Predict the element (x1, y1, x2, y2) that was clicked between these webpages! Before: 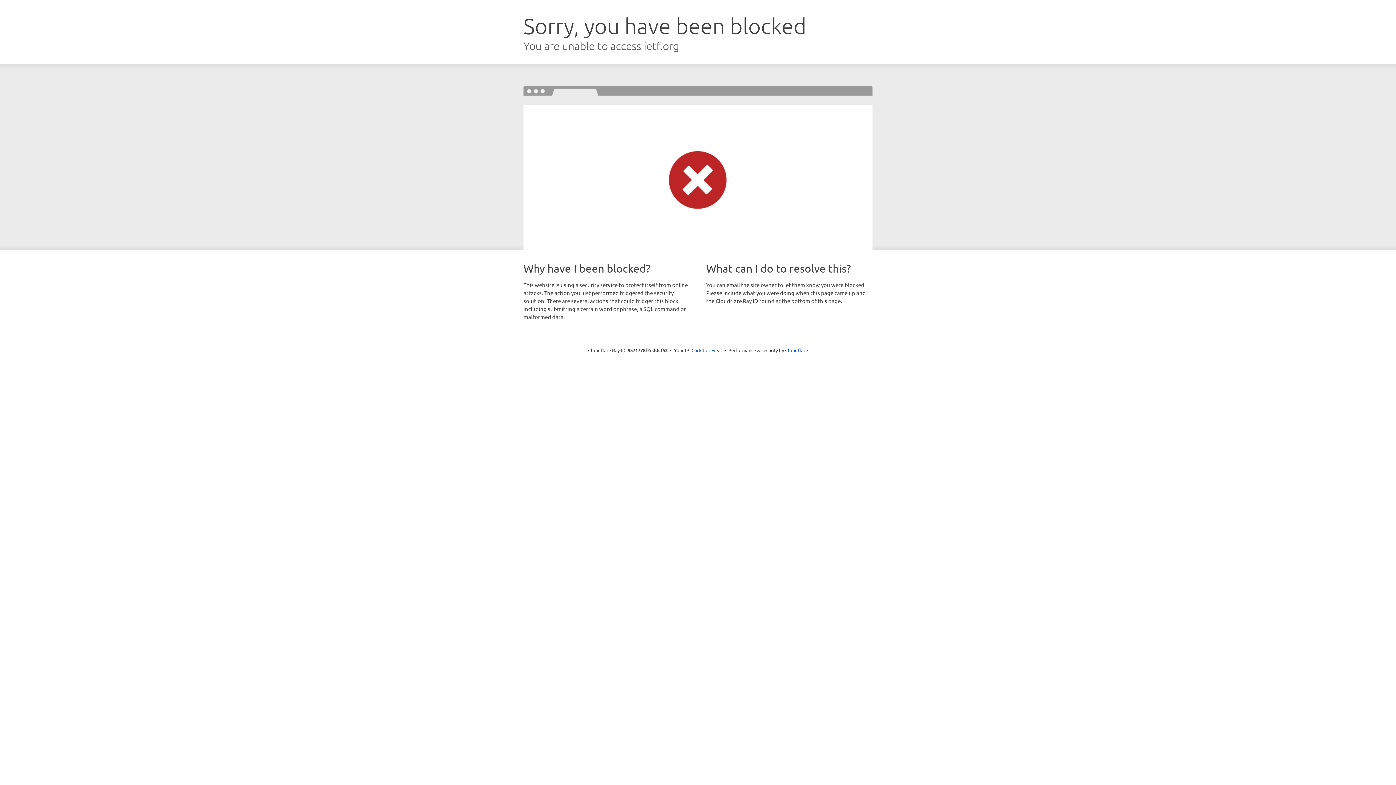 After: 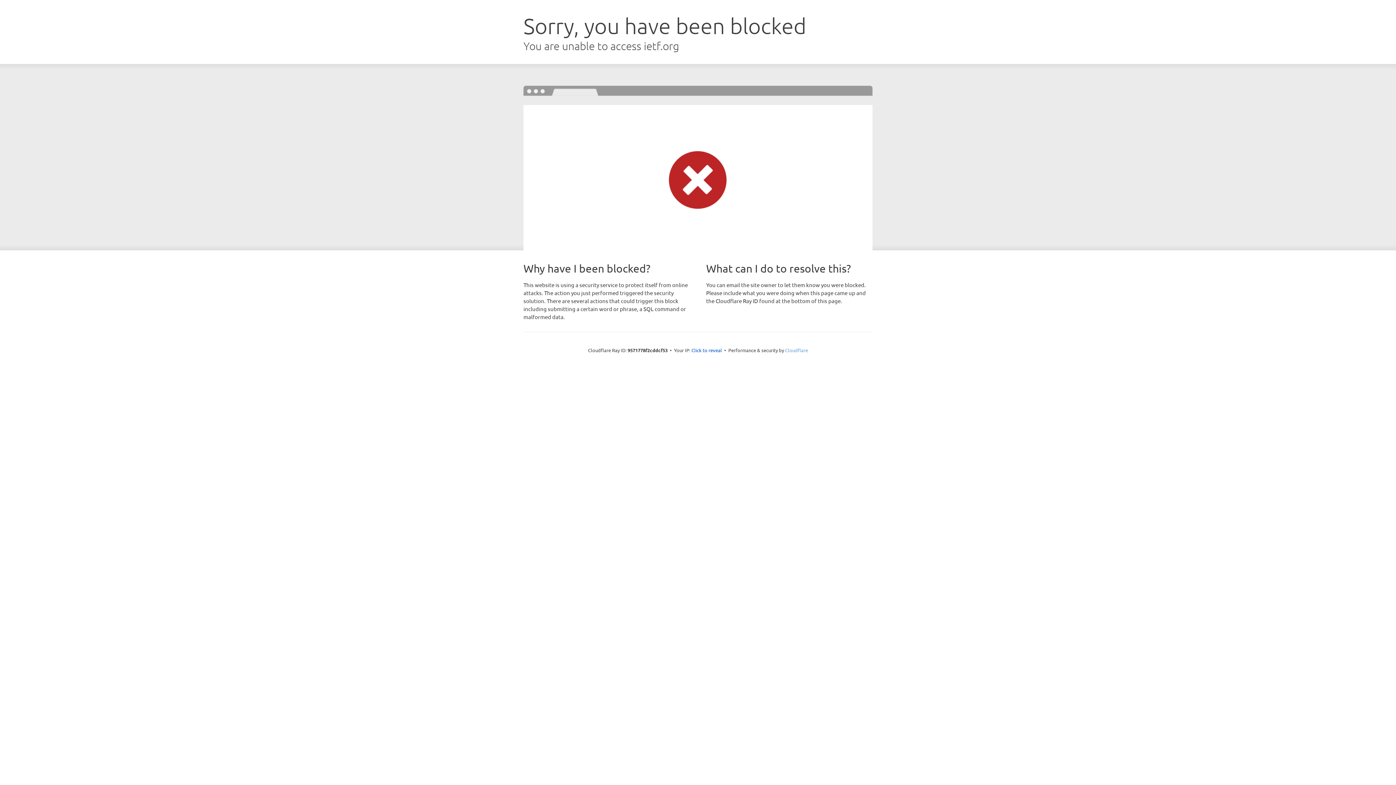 Action: label: Cloudflare bbox: (785, 347, 808, 353)